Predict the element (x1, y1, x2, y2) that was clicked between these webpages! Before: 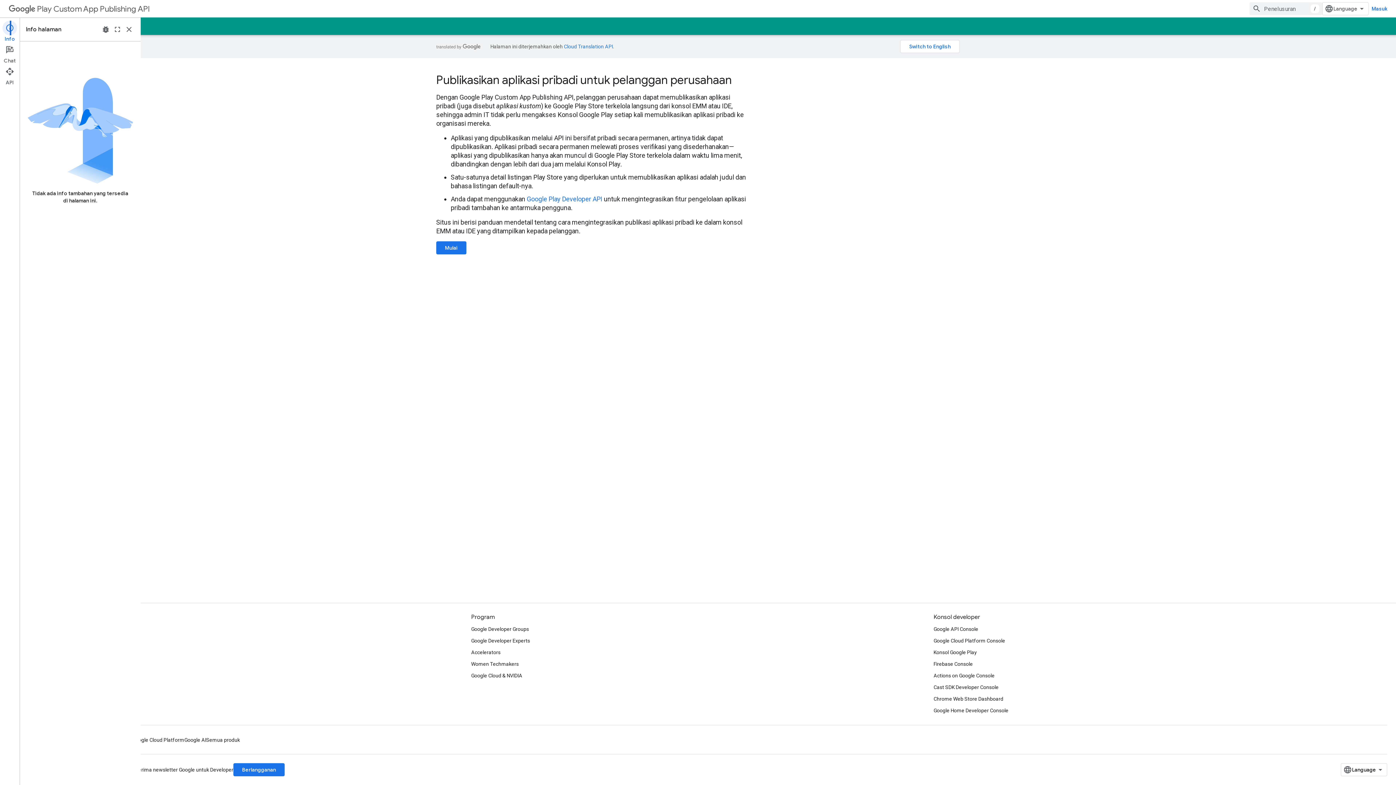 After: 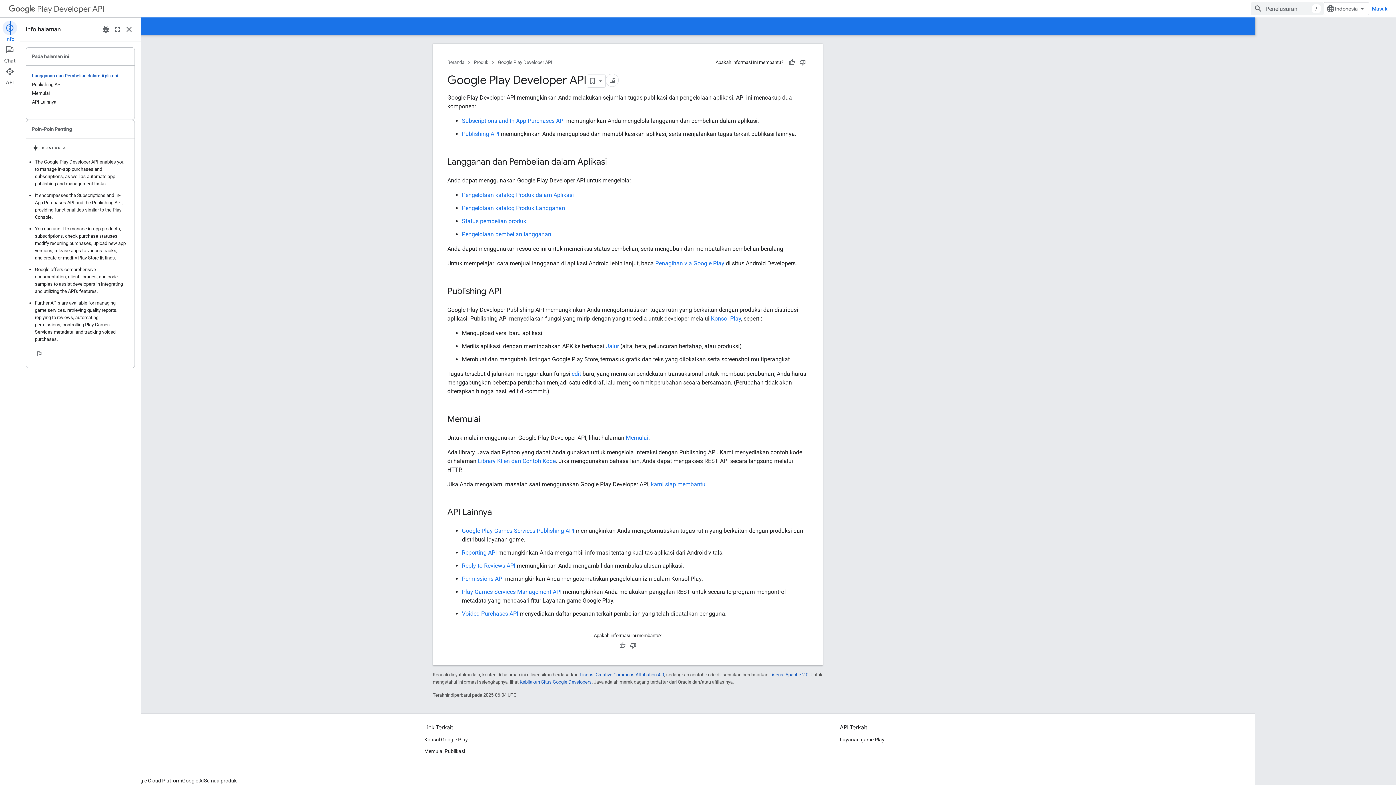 Action: label: Google Play Developer API bbox: (526, 195, 602, 202)